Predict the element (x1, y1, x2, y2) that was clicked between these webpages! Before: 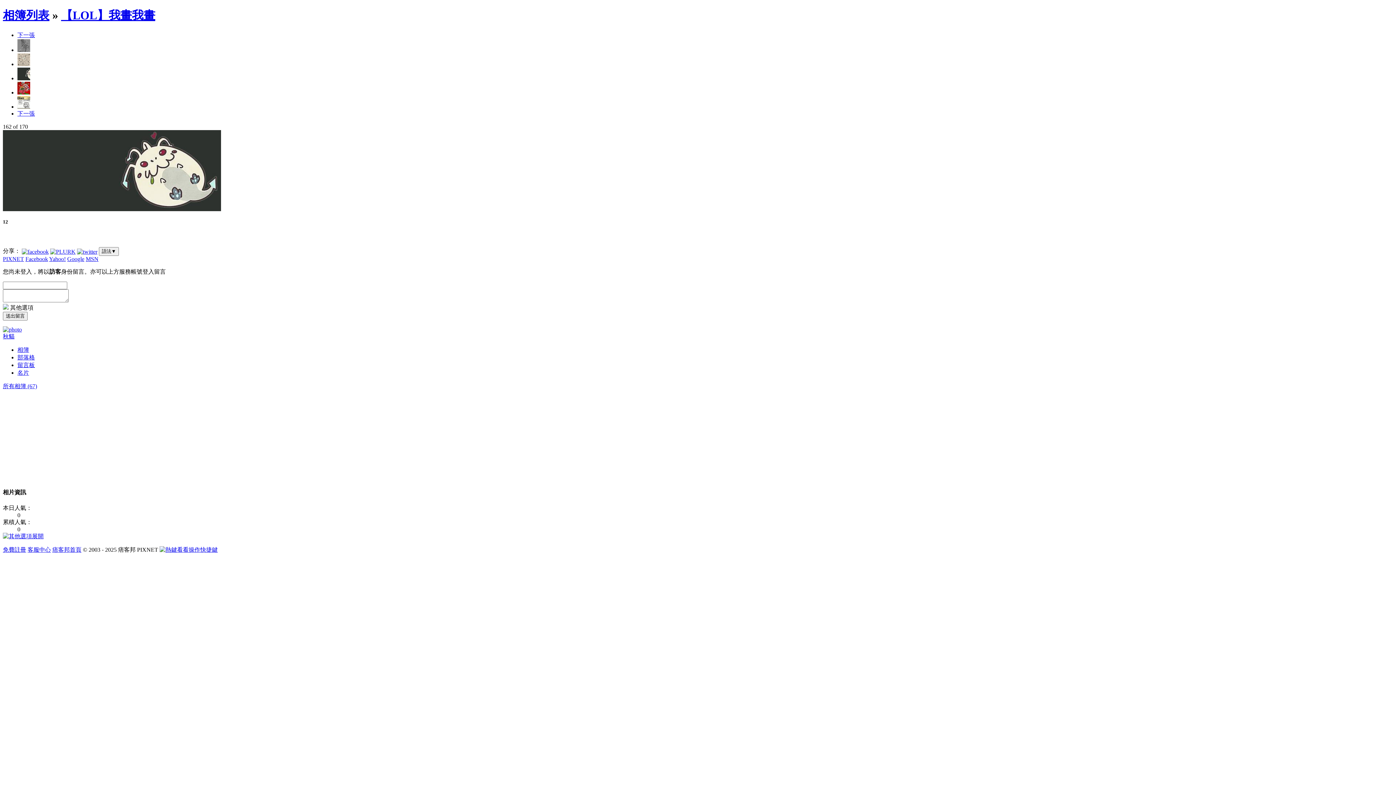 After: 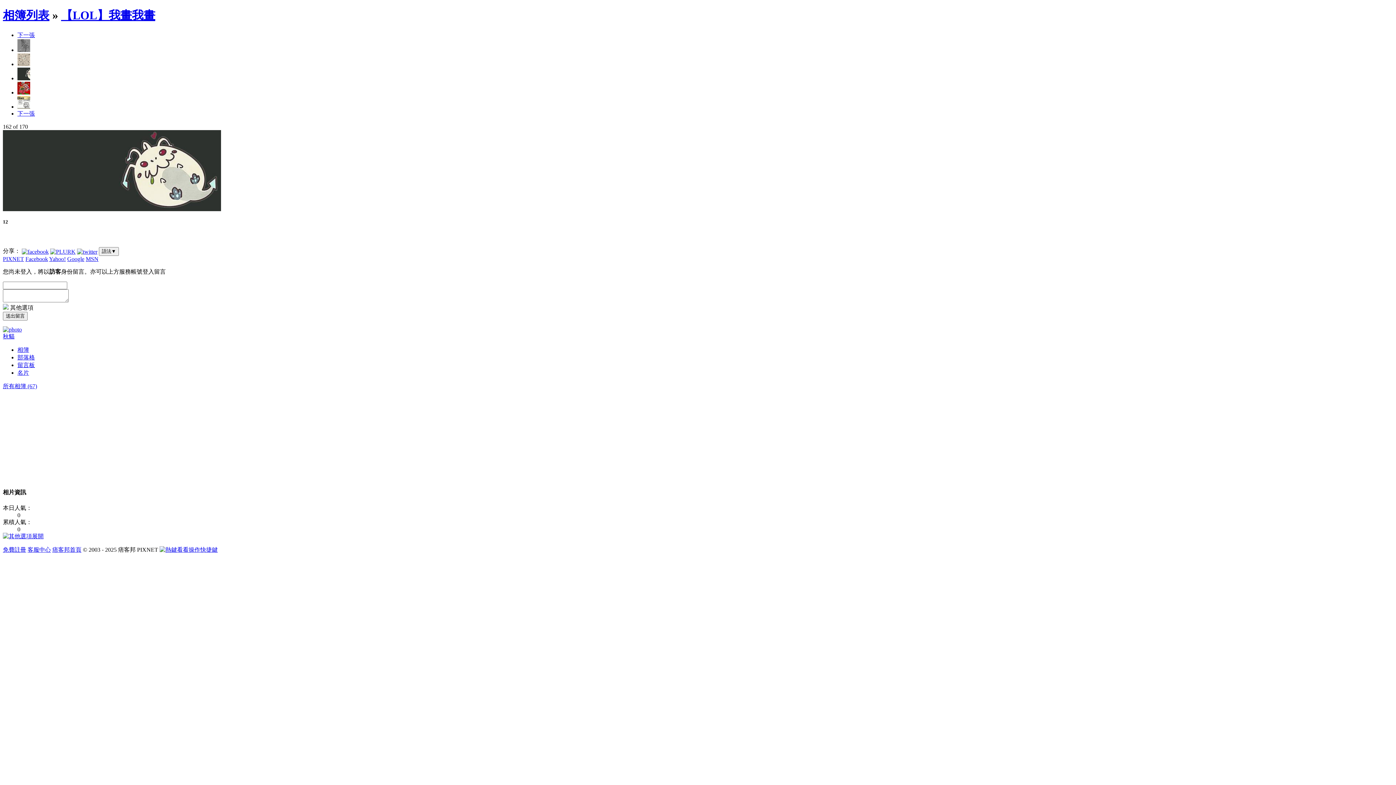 Action: label: 展開 bbox: (2, 533, 43, 539)